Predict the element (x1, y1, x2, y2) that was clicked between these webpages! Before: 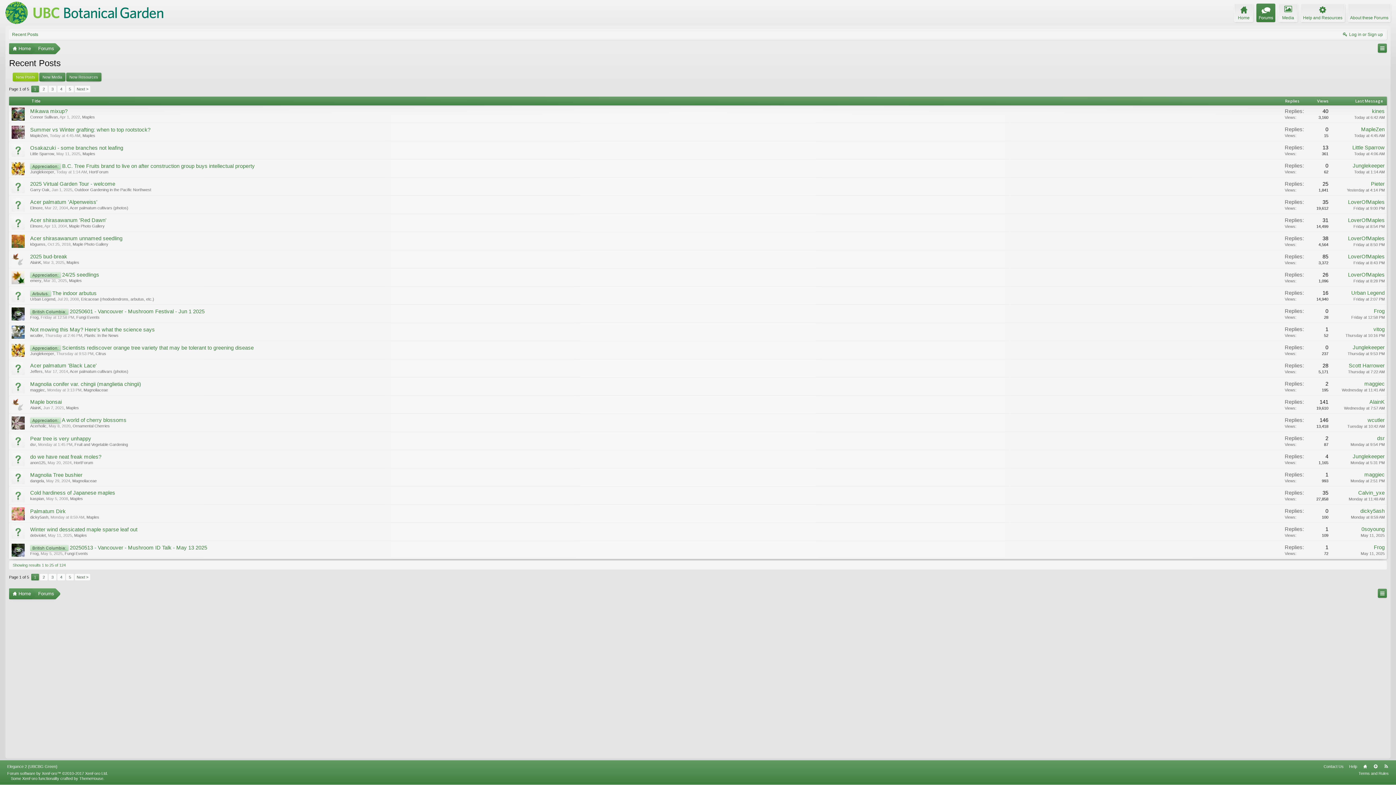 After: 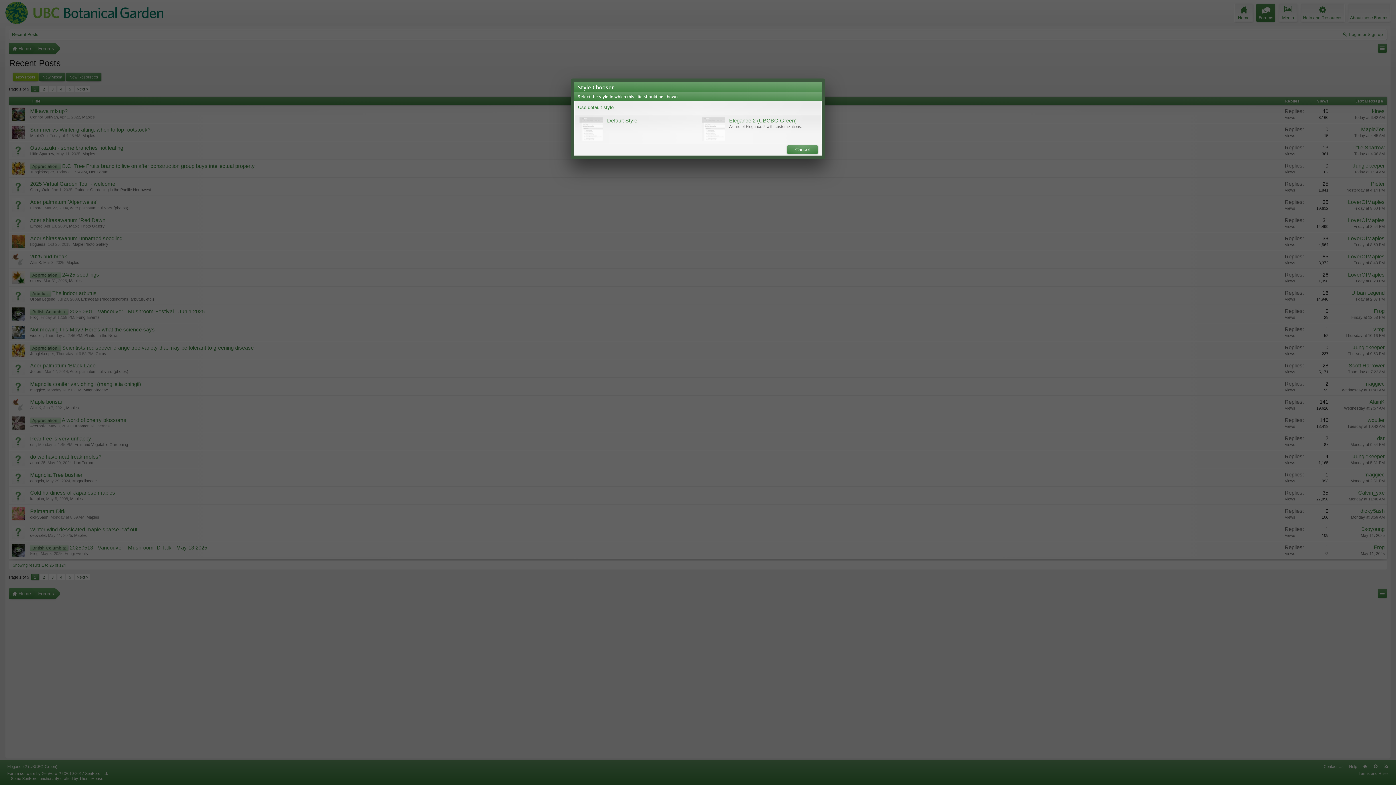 Action: label: Elegance 2 (UBCBG Green) bbox: (5, 762, 59, 771)